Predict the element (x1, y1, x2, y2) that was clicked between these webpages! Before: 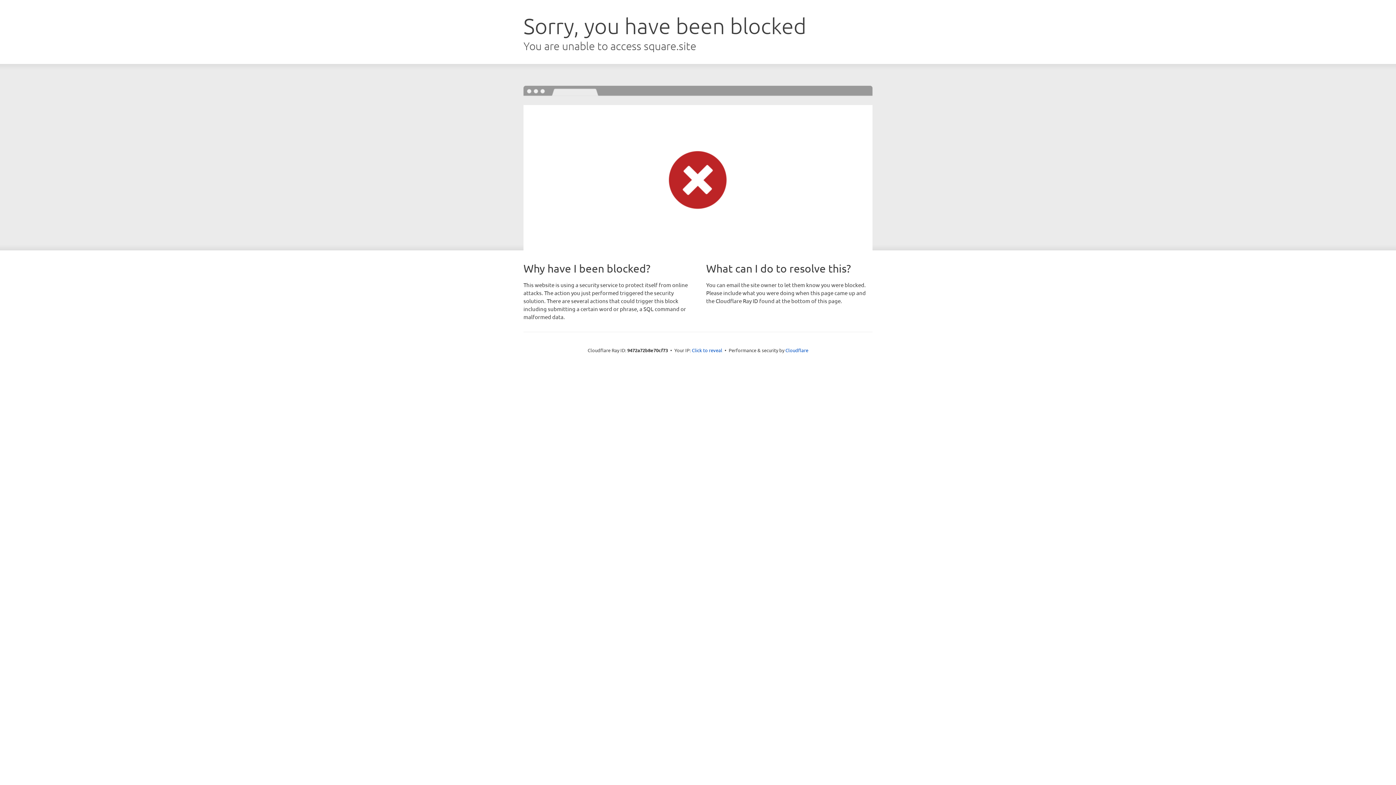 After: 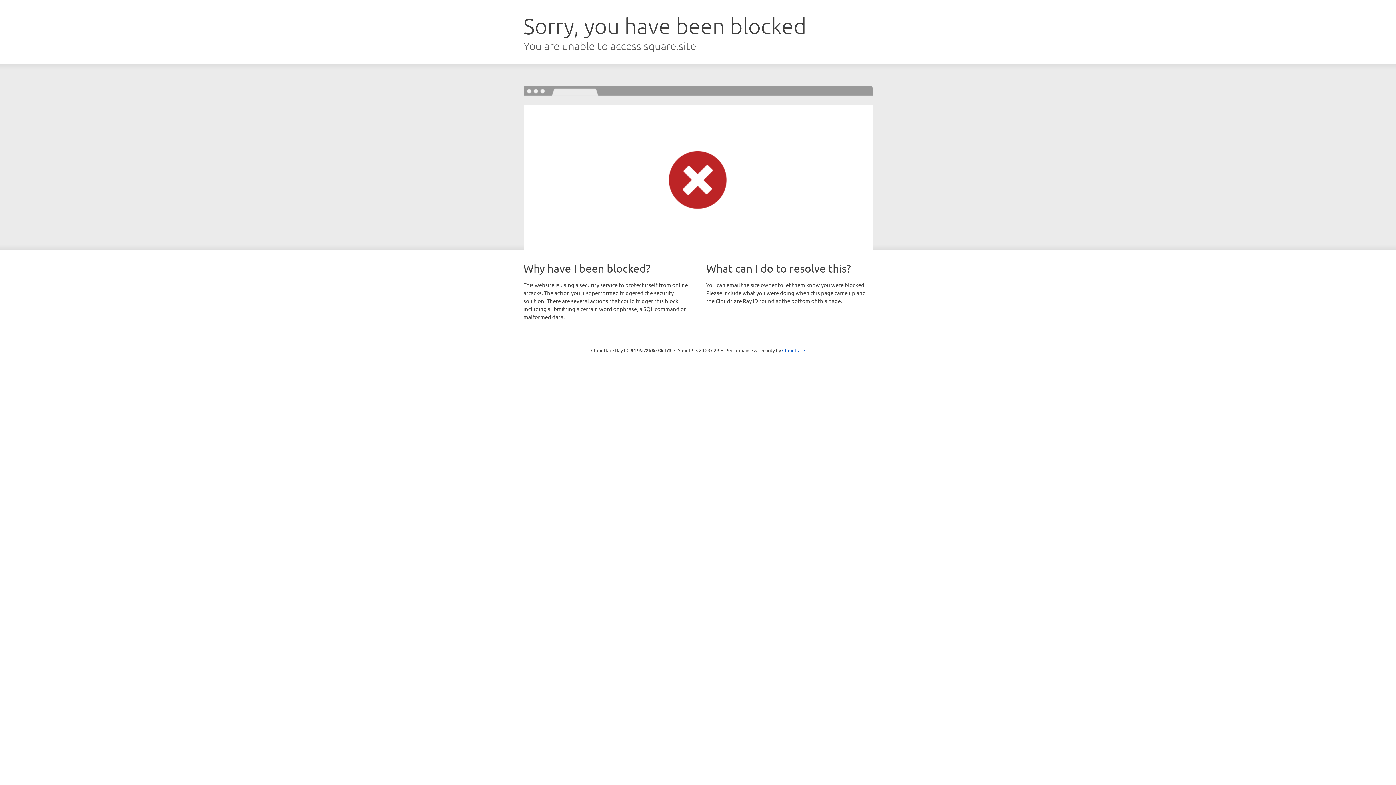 Action: label: Click to reveal bbox: (692, 346, 722, 353)